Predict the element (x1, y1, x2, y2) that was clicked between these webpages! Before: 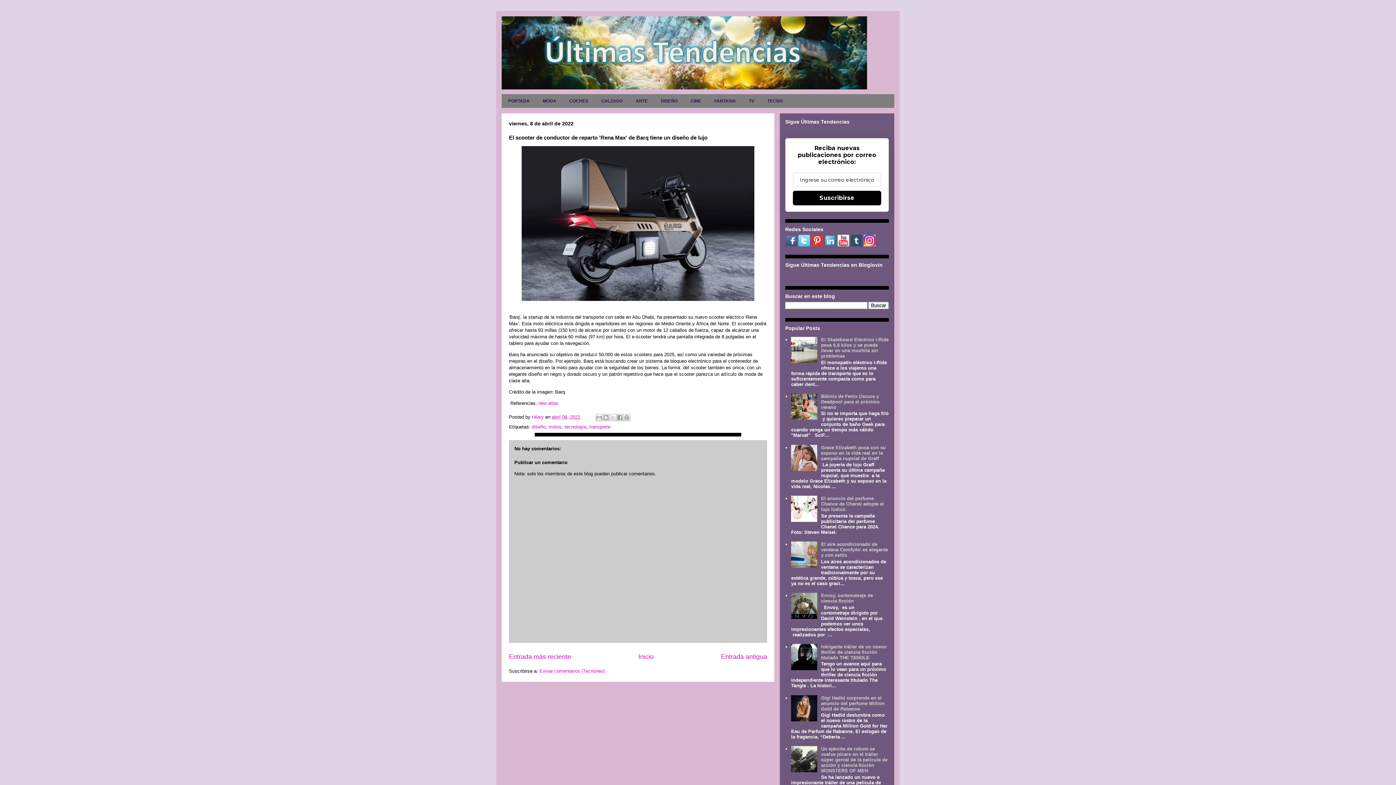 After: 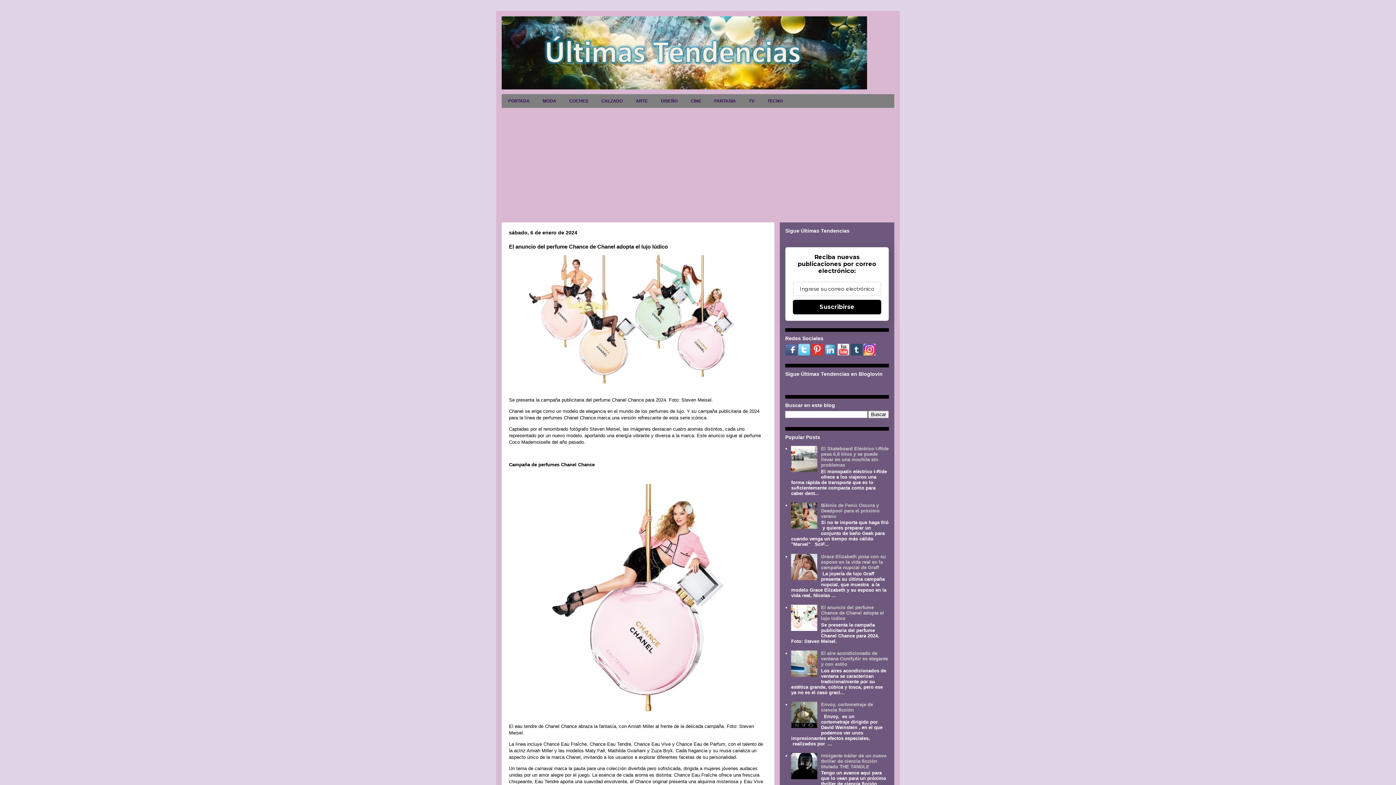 Action: bbox: (821, 496, 884, 512) label: El anuncio del perfume Chance de Chanel adopta el lujo lúdico